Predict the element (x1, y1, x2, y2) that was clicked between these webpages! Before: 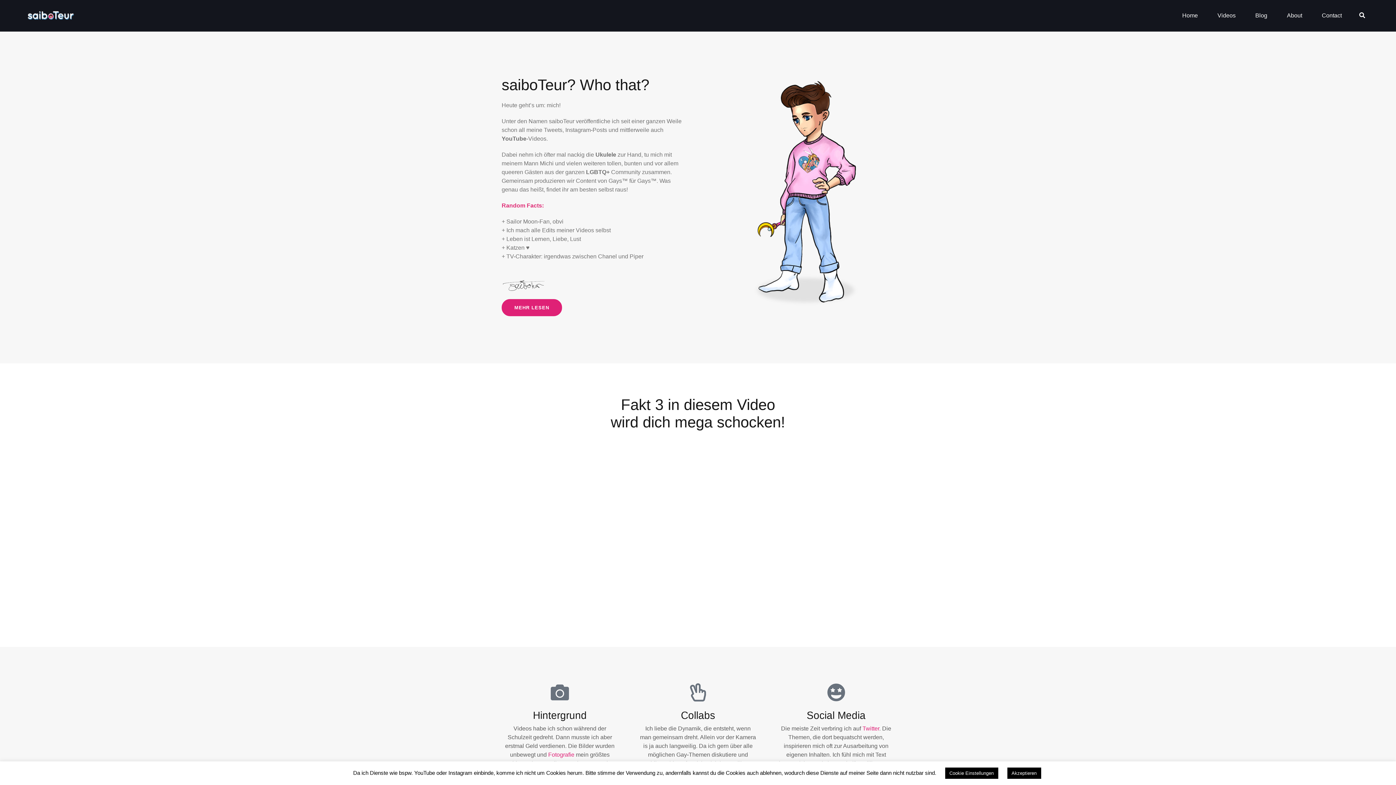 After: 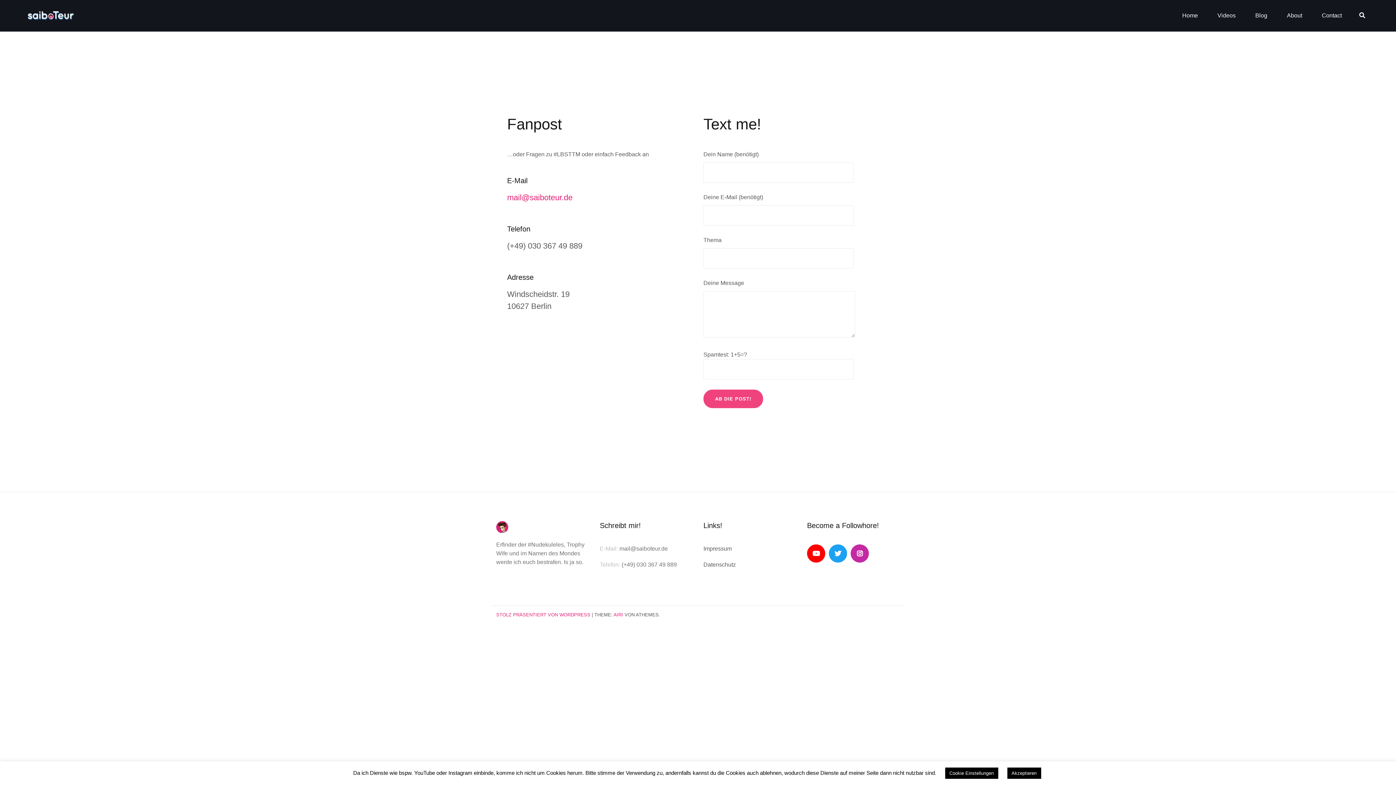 Action: label: Contact bbox: (1322, 11, 1342, 20)